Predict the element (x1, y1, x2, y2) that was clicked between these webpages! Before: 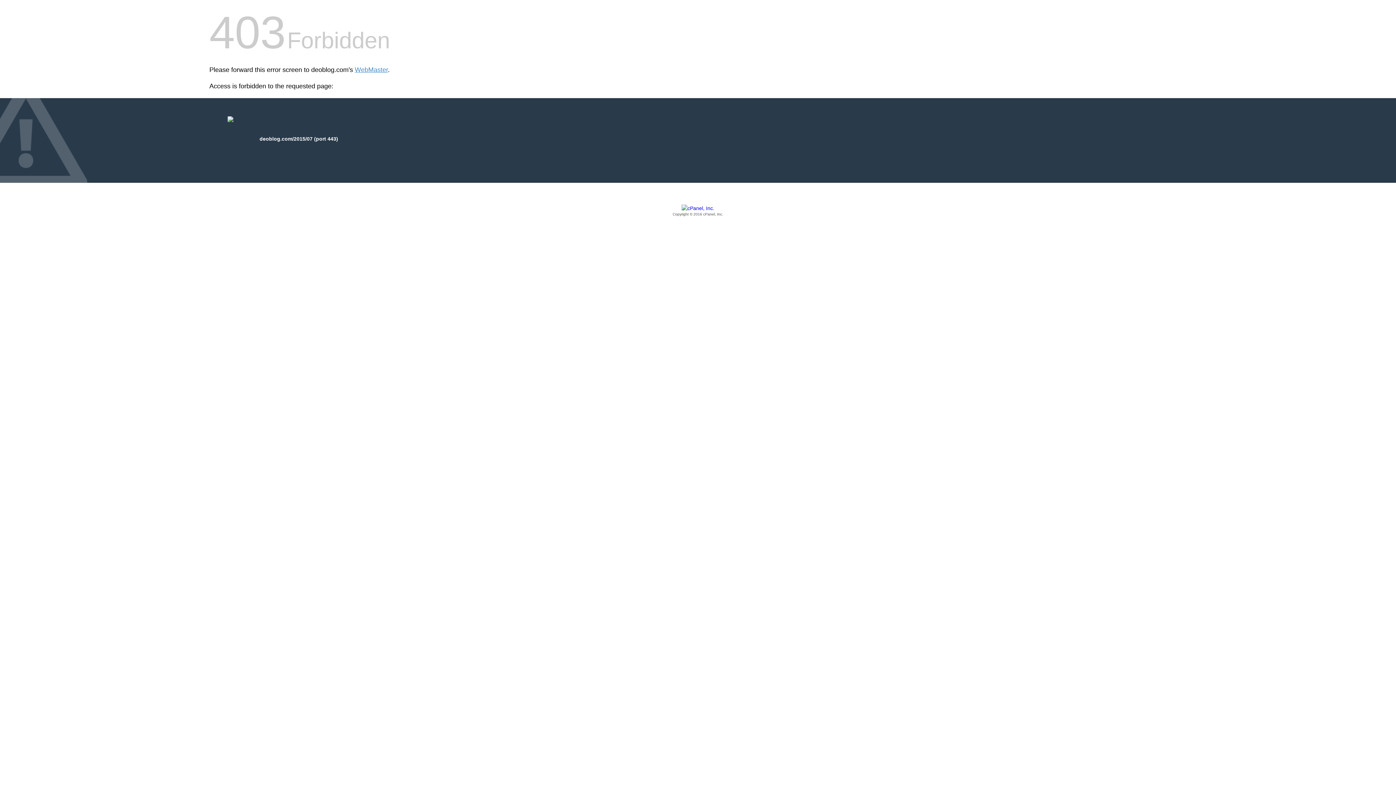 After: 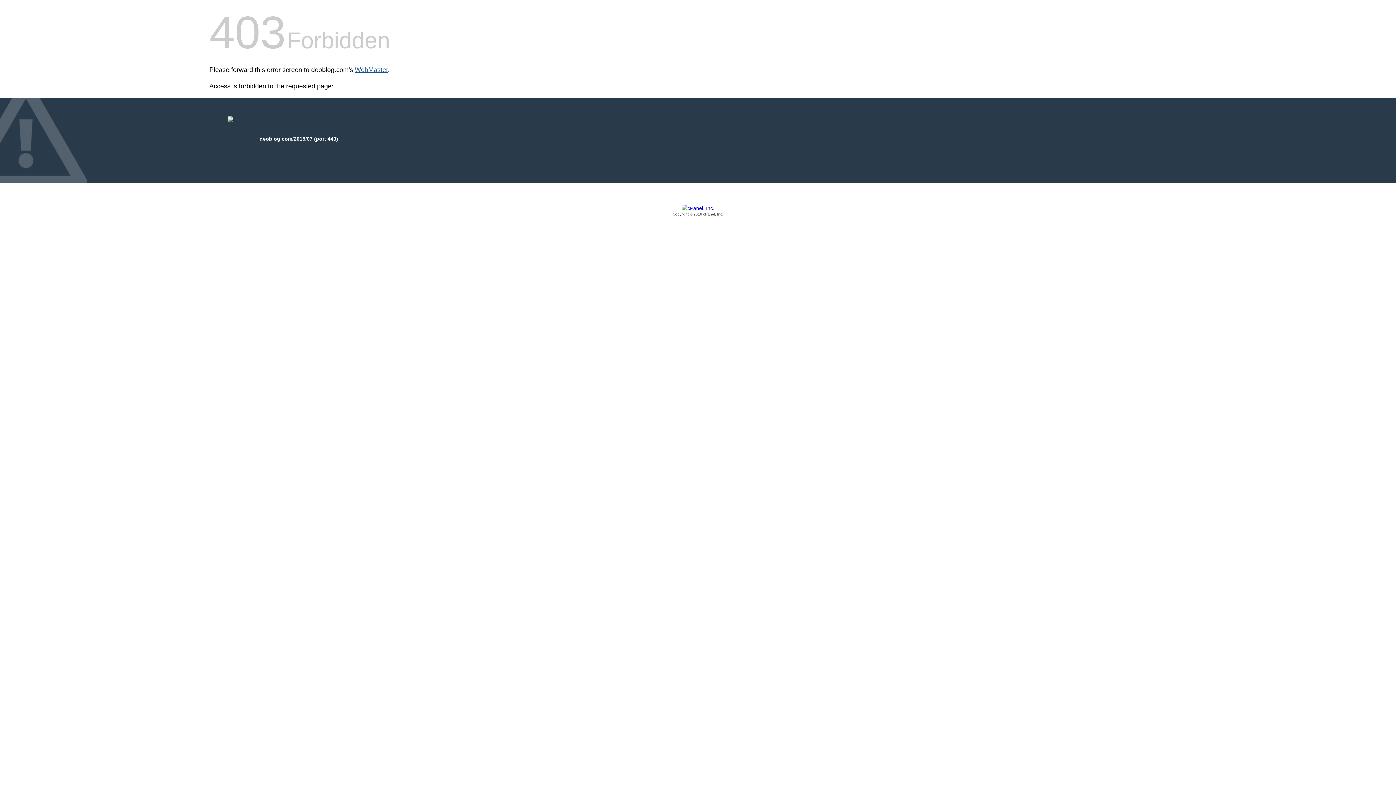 Action: bbox: (354, 66, 388, 73) label: WebMaster